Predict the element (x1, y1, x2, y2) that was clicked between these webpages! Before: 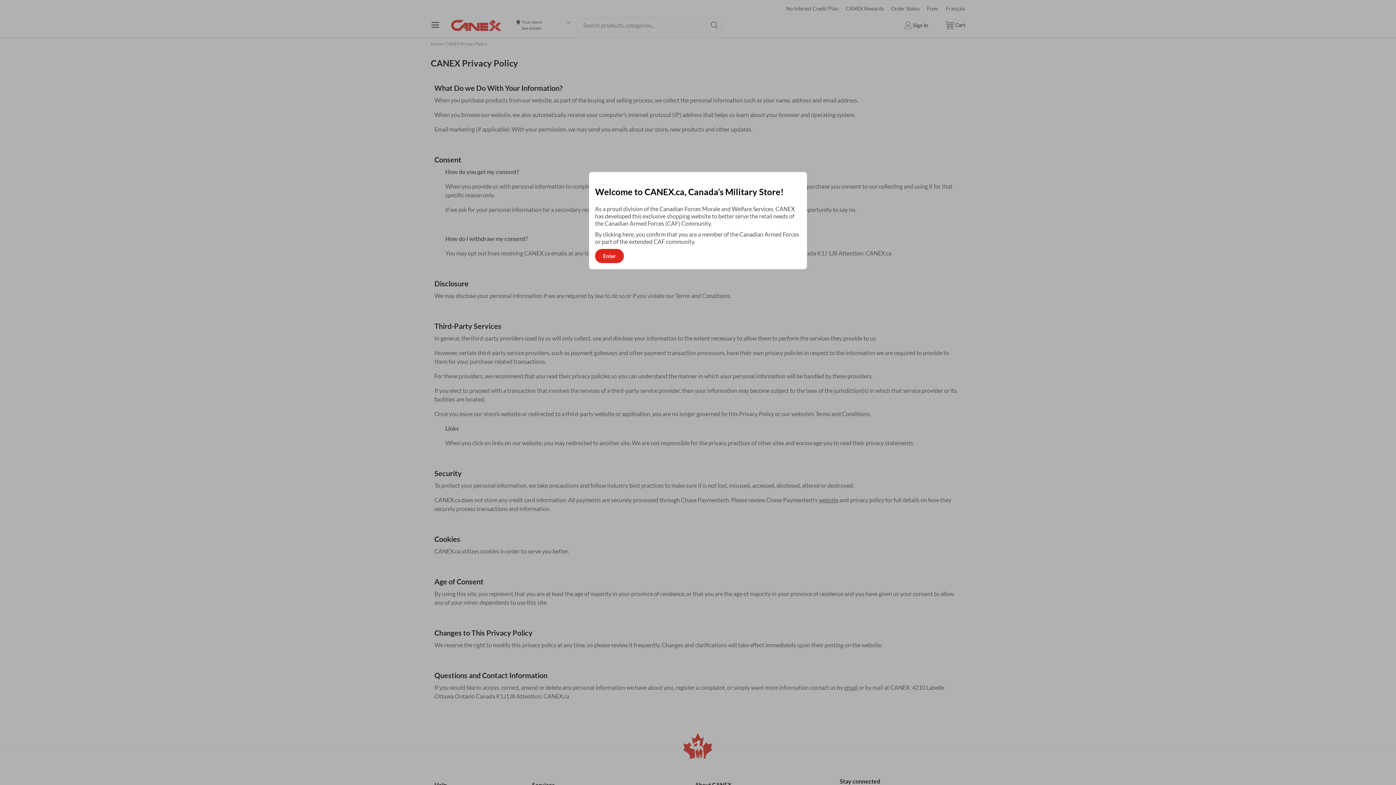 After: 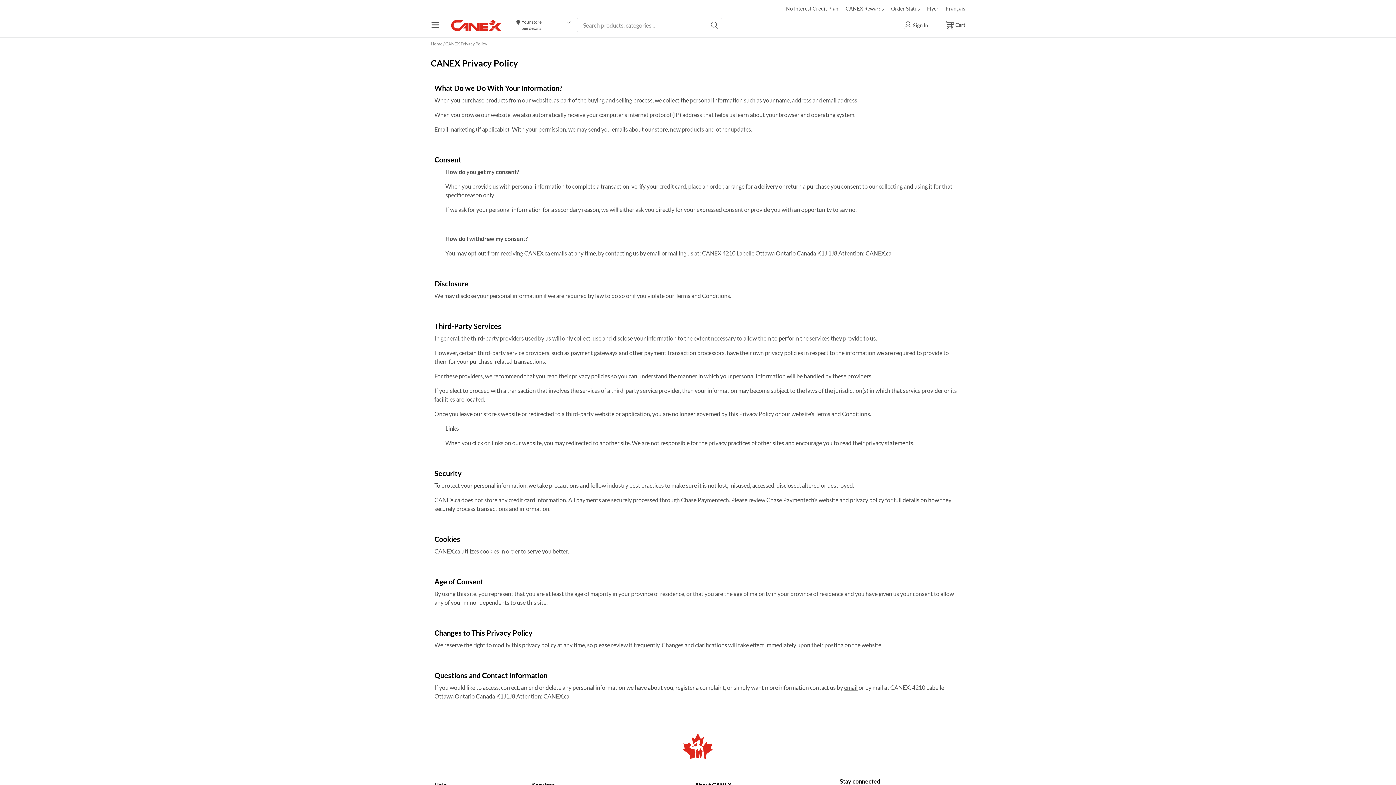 Action: label: Enter bbox: (595, 249, 624, 263)